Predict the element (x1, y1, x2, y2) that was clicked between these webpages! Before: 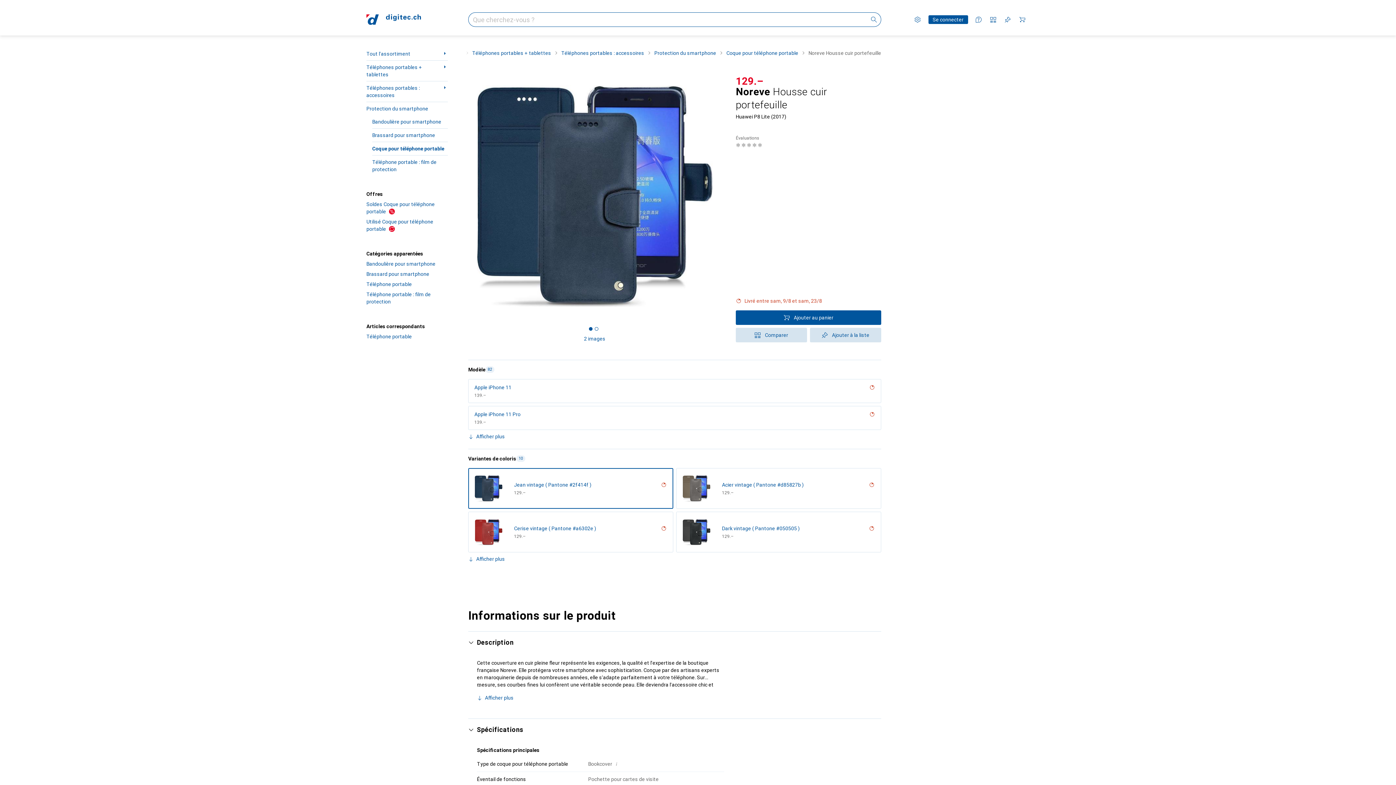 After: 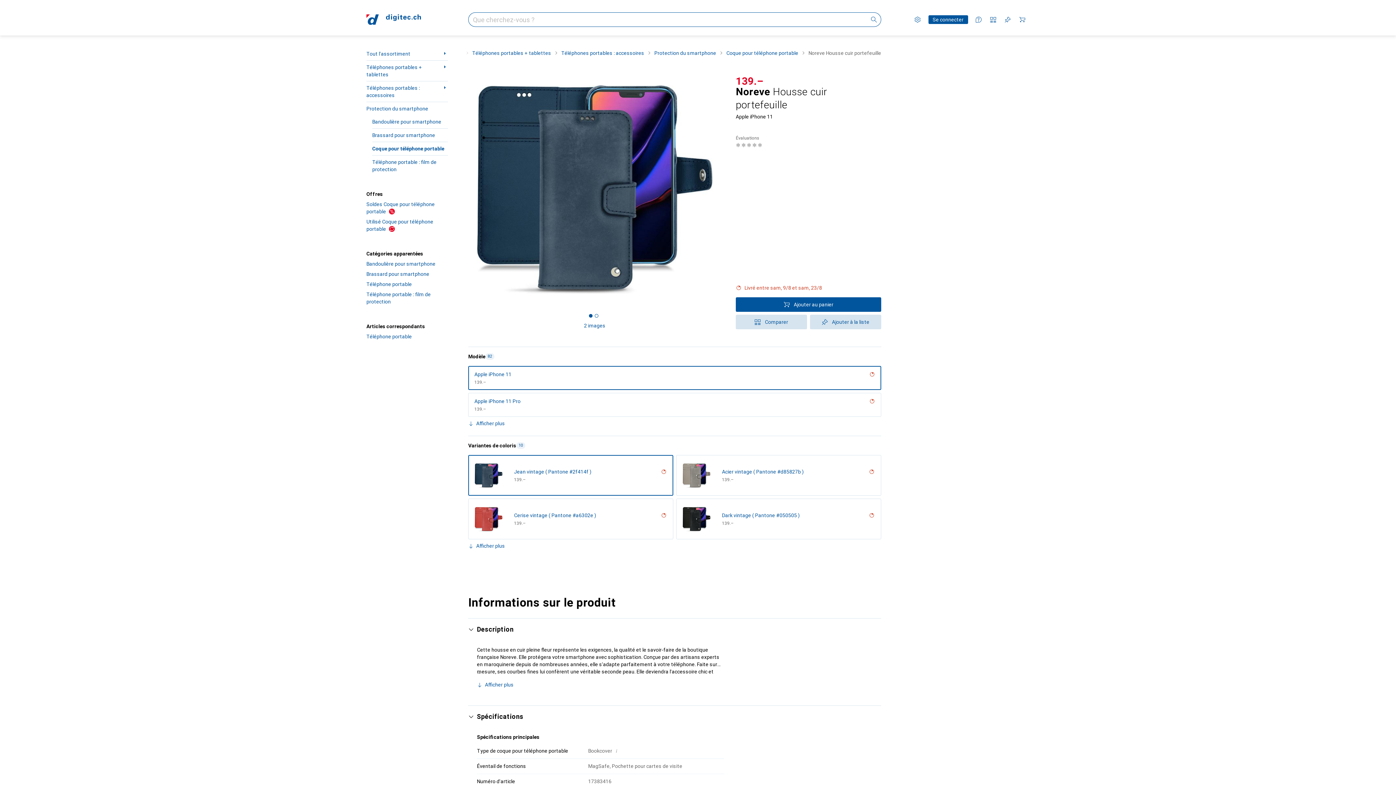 Action: label: Apple iPhone 11
CHF
139.– bbox: (468, 379, 881, 403)